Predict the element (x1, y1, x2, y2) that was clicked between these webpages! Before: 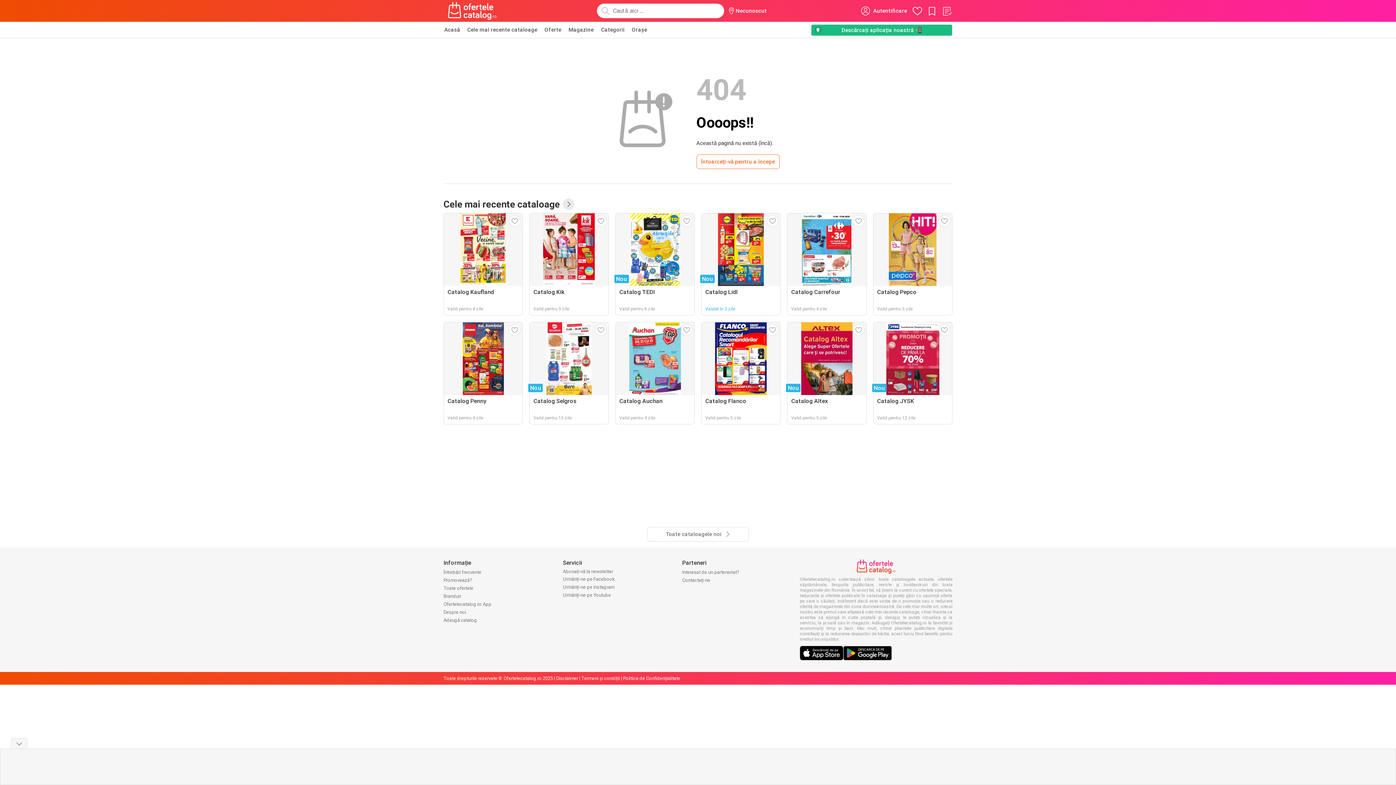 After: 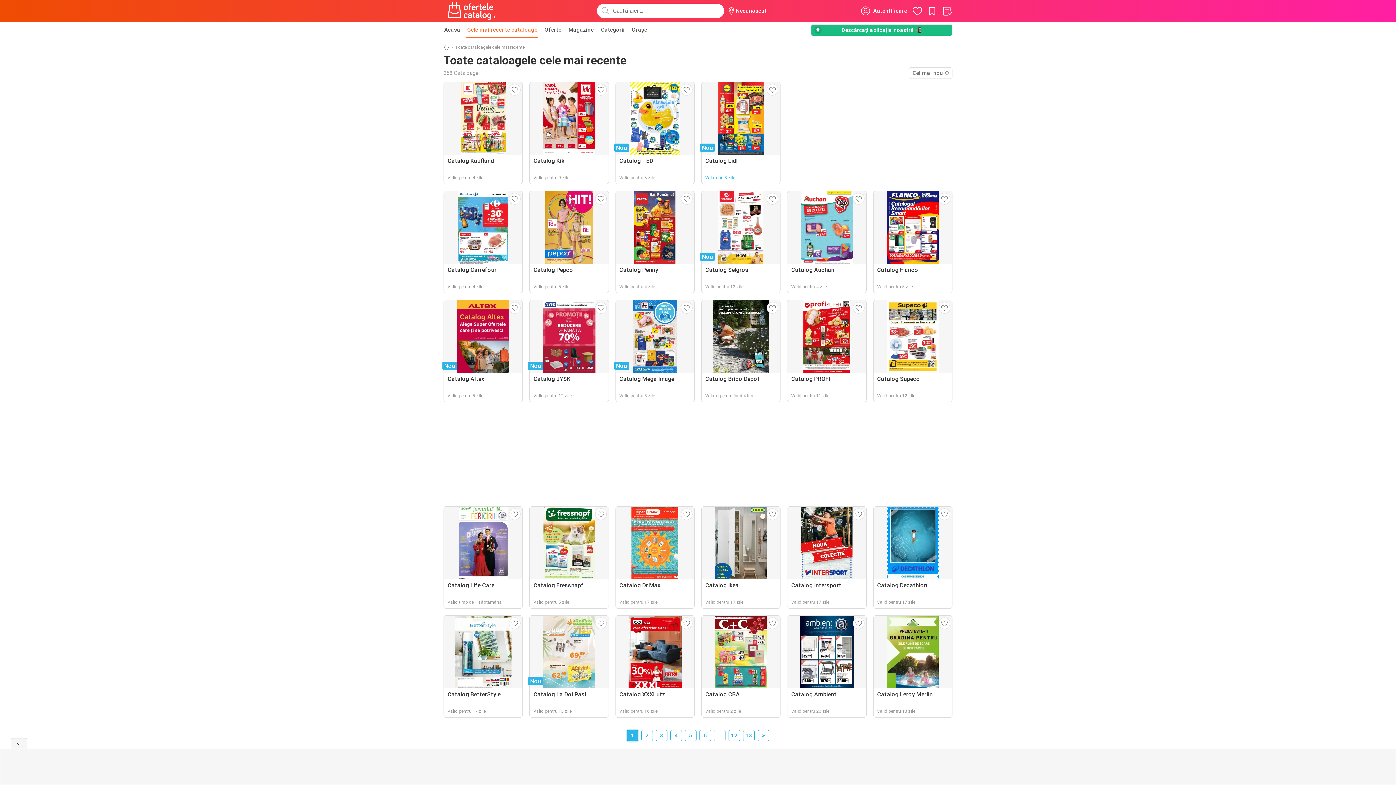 Action: label: Cele mai recente cataloage bbox: (466, 21, 538, 37)